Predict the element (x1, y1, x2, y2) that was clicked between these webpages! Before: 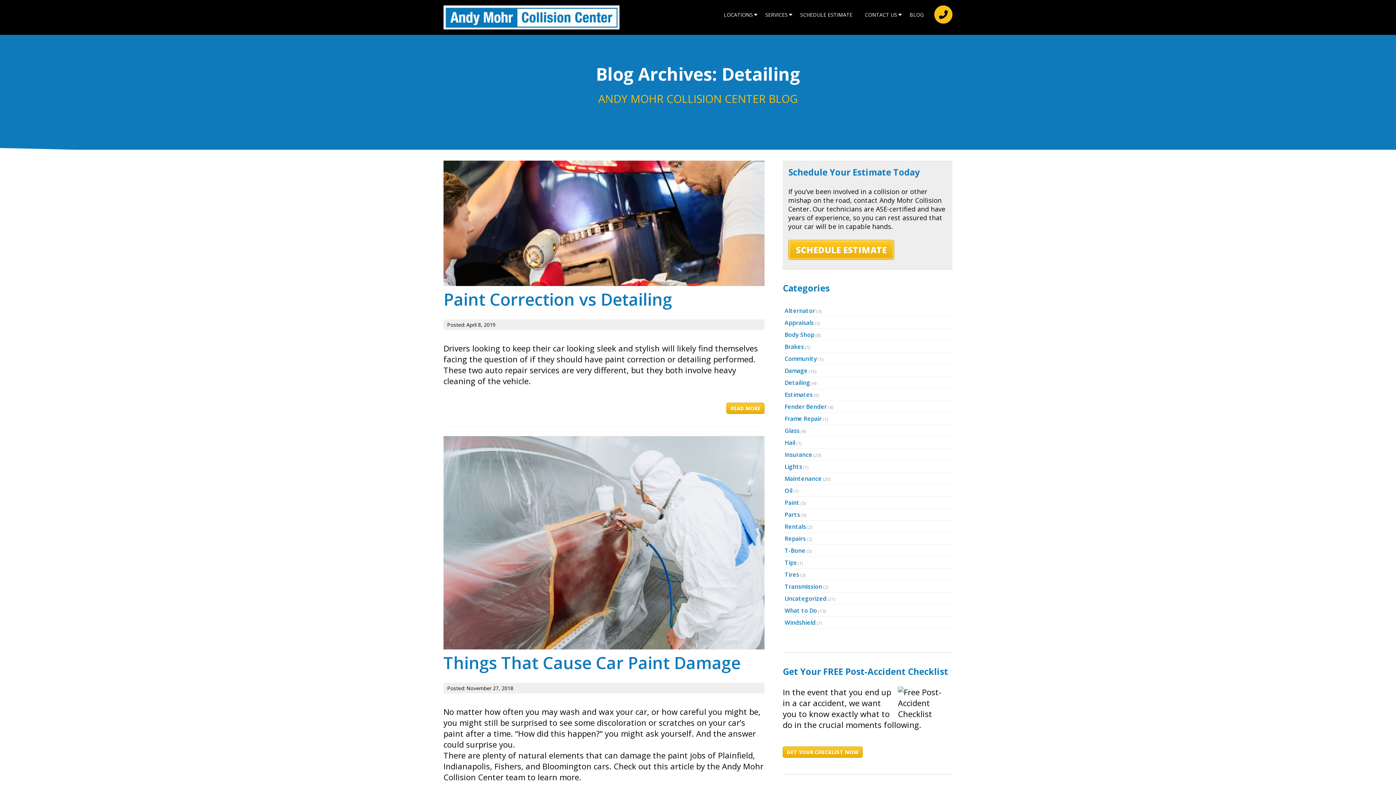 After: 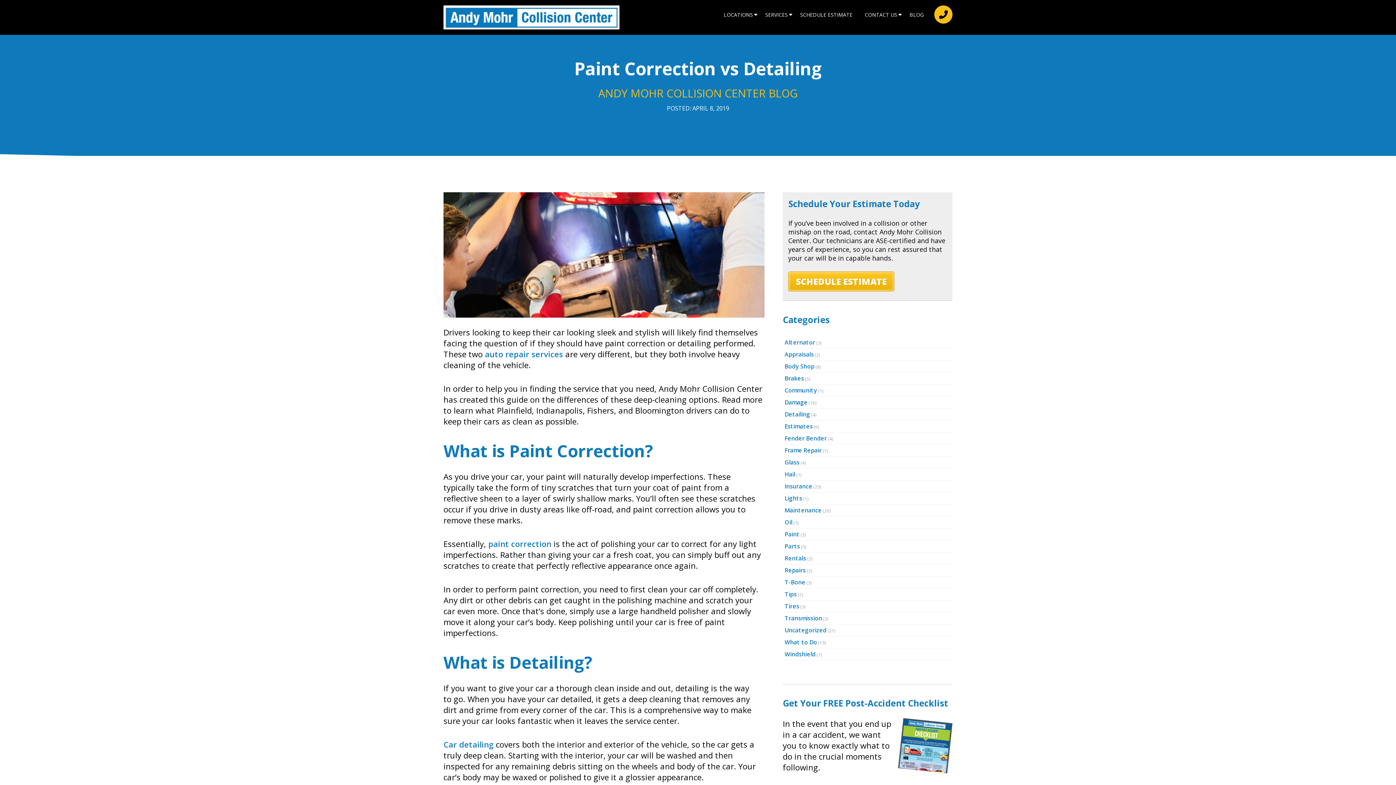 Action: label: Paint Correction vs Detailing bbox: (443, 287, 672, 310)